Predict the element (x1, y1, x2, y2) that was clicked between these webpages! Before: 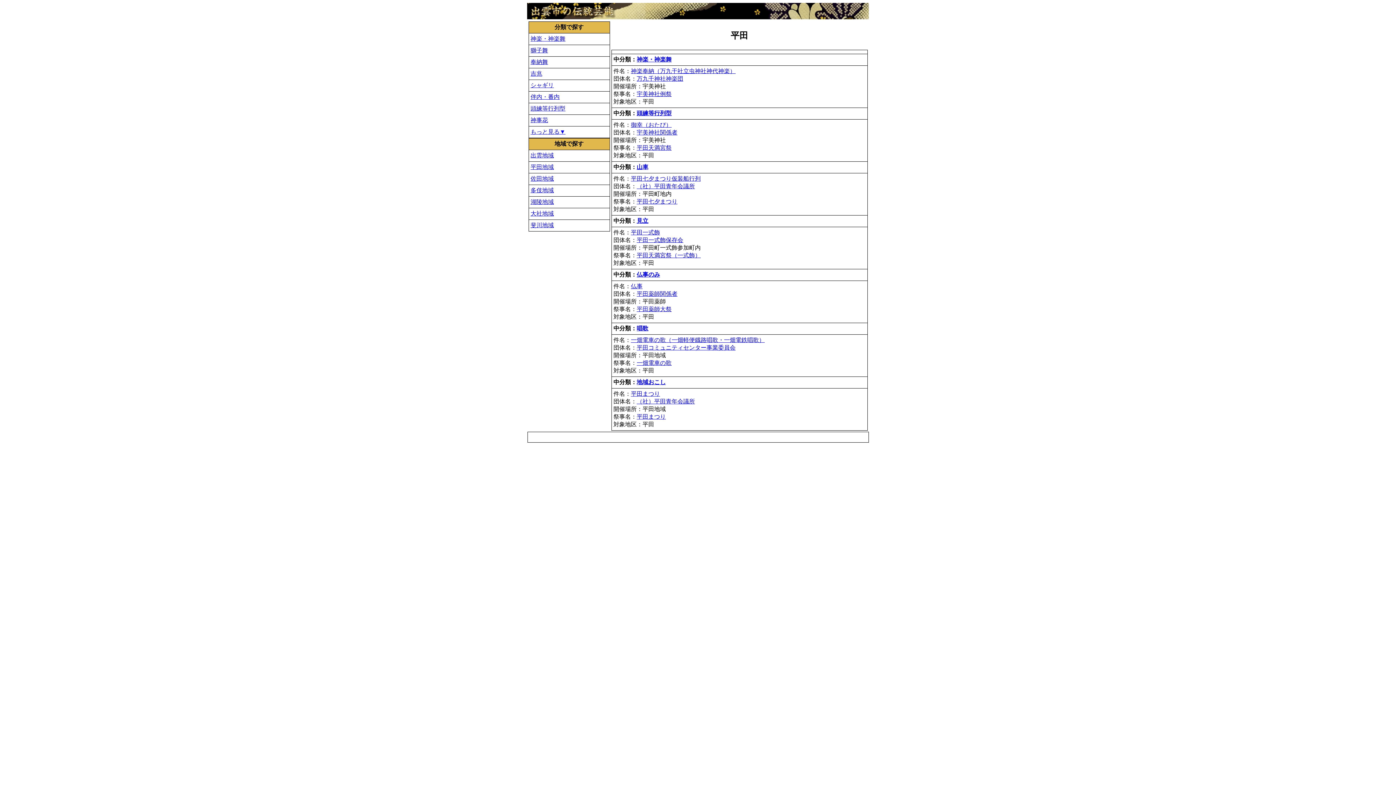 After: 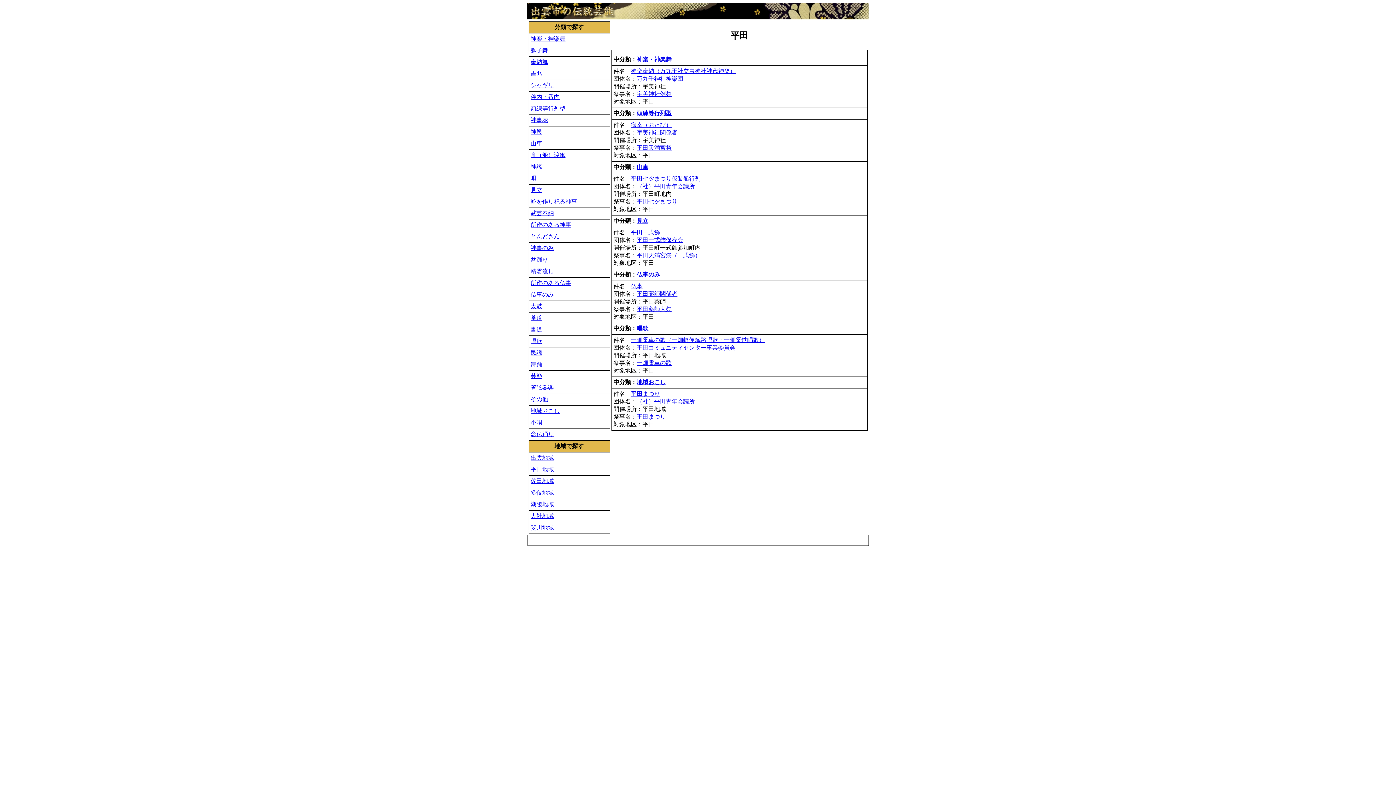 Action: label: もっと見る▼ bbox: (530, 128, 565, 134)